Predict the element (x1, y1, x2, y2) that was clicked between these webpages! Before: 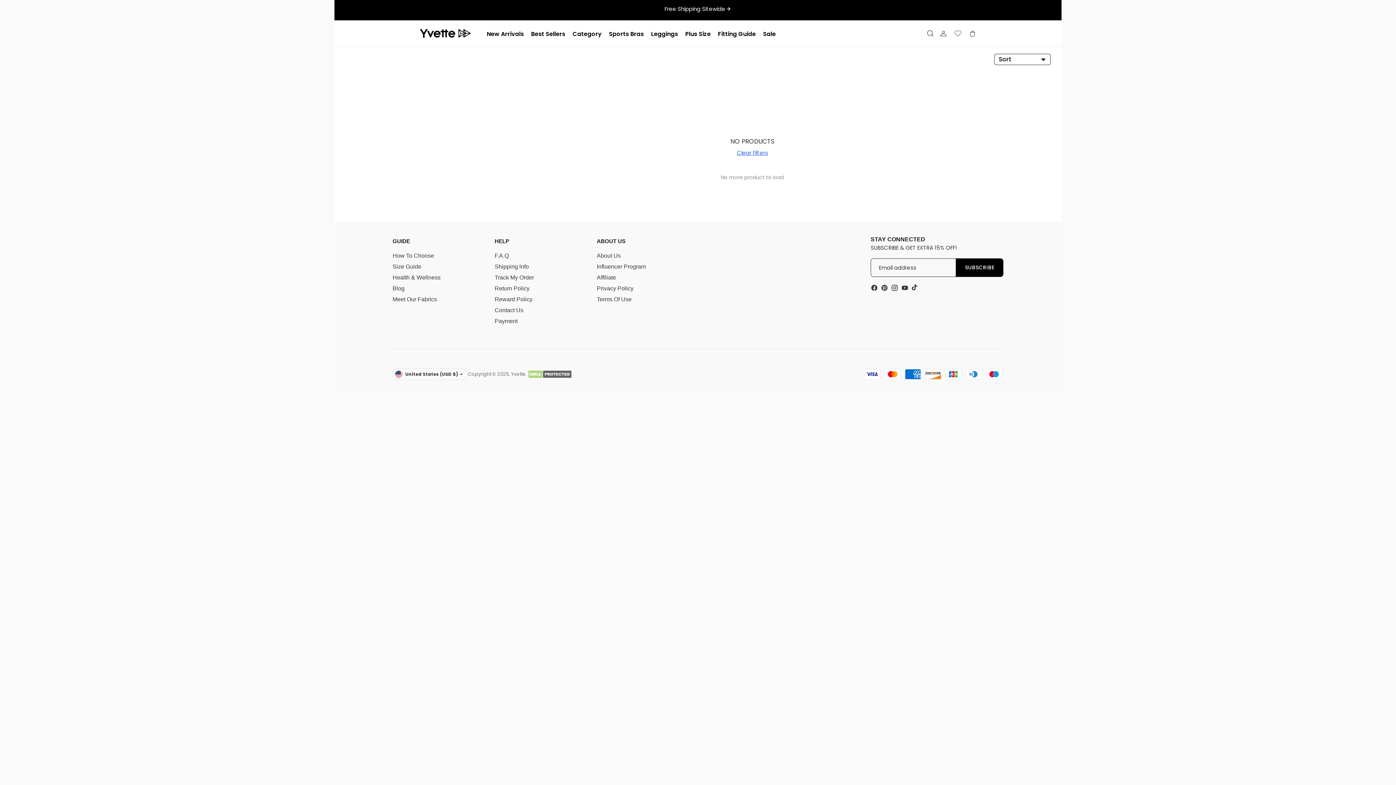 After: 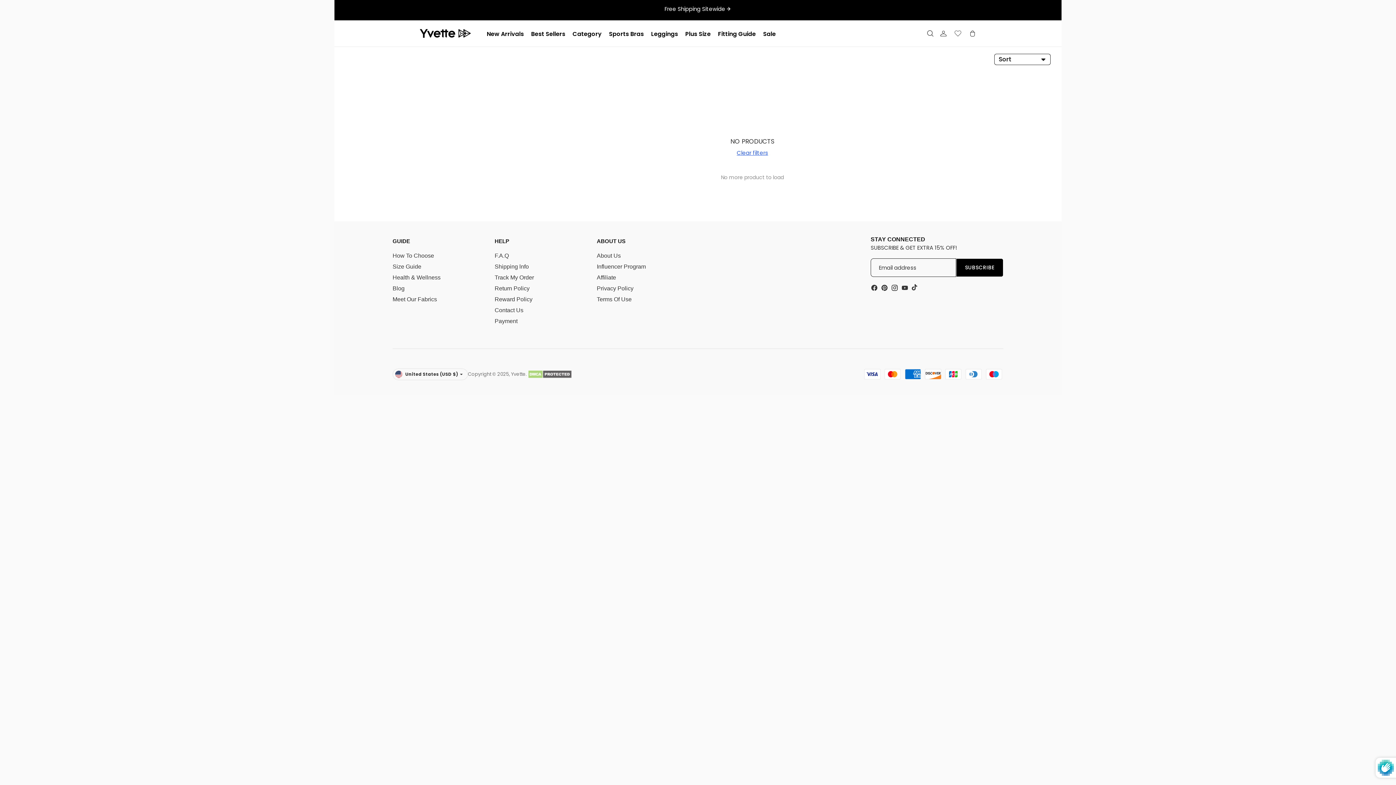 Action: bbox: (956, 258, 1003, 277) label: SUBSCRIBE